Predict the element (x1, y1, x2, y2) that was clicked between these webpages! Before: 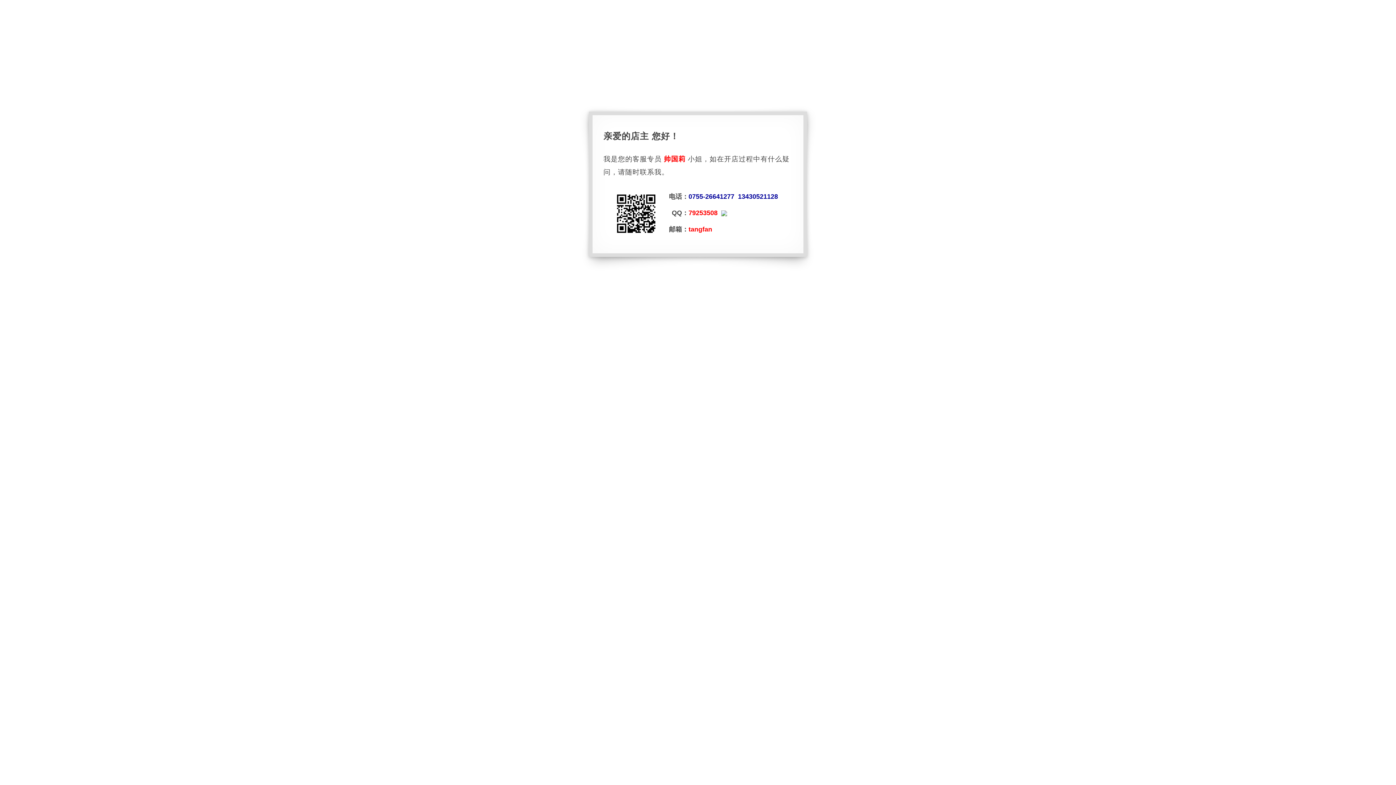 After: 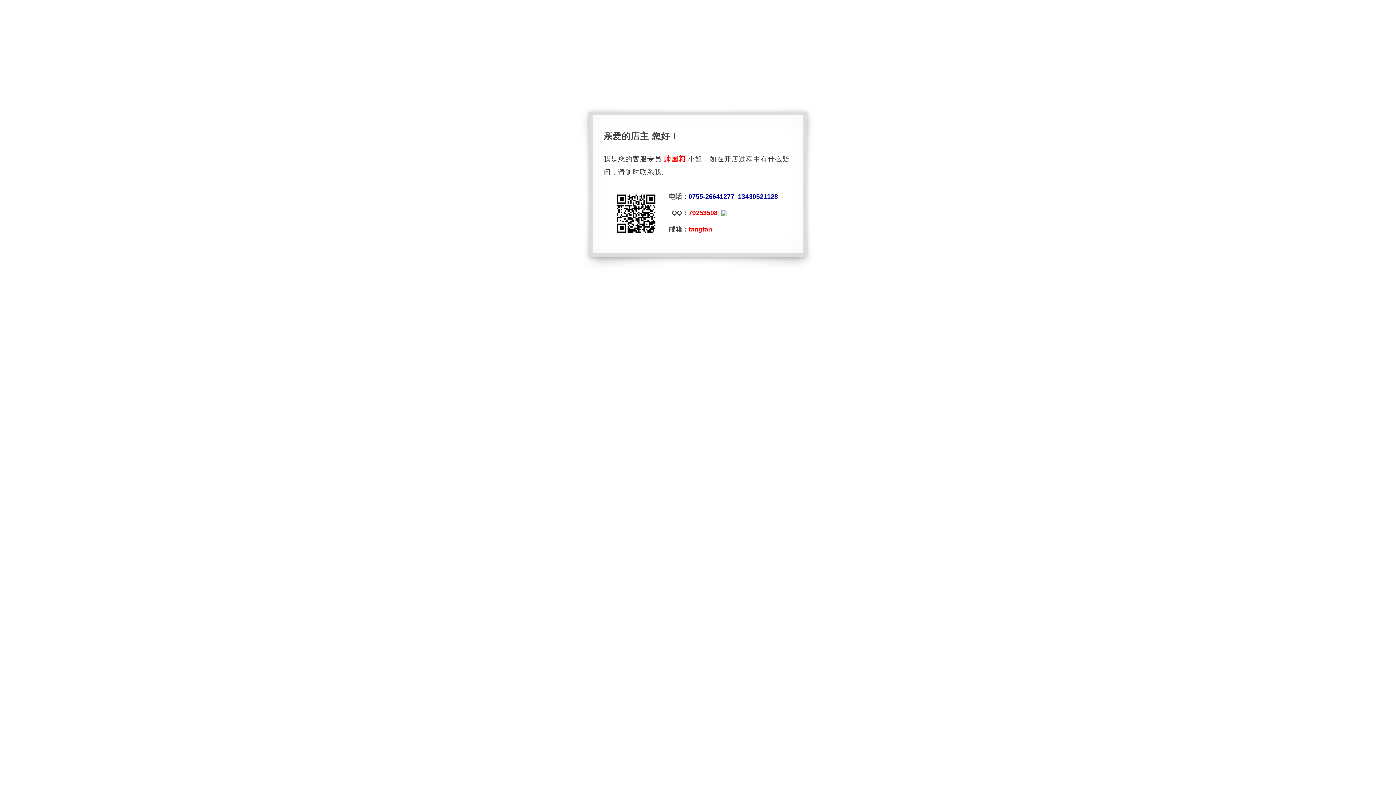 Action: bbox: (721, 209, 727, 216)